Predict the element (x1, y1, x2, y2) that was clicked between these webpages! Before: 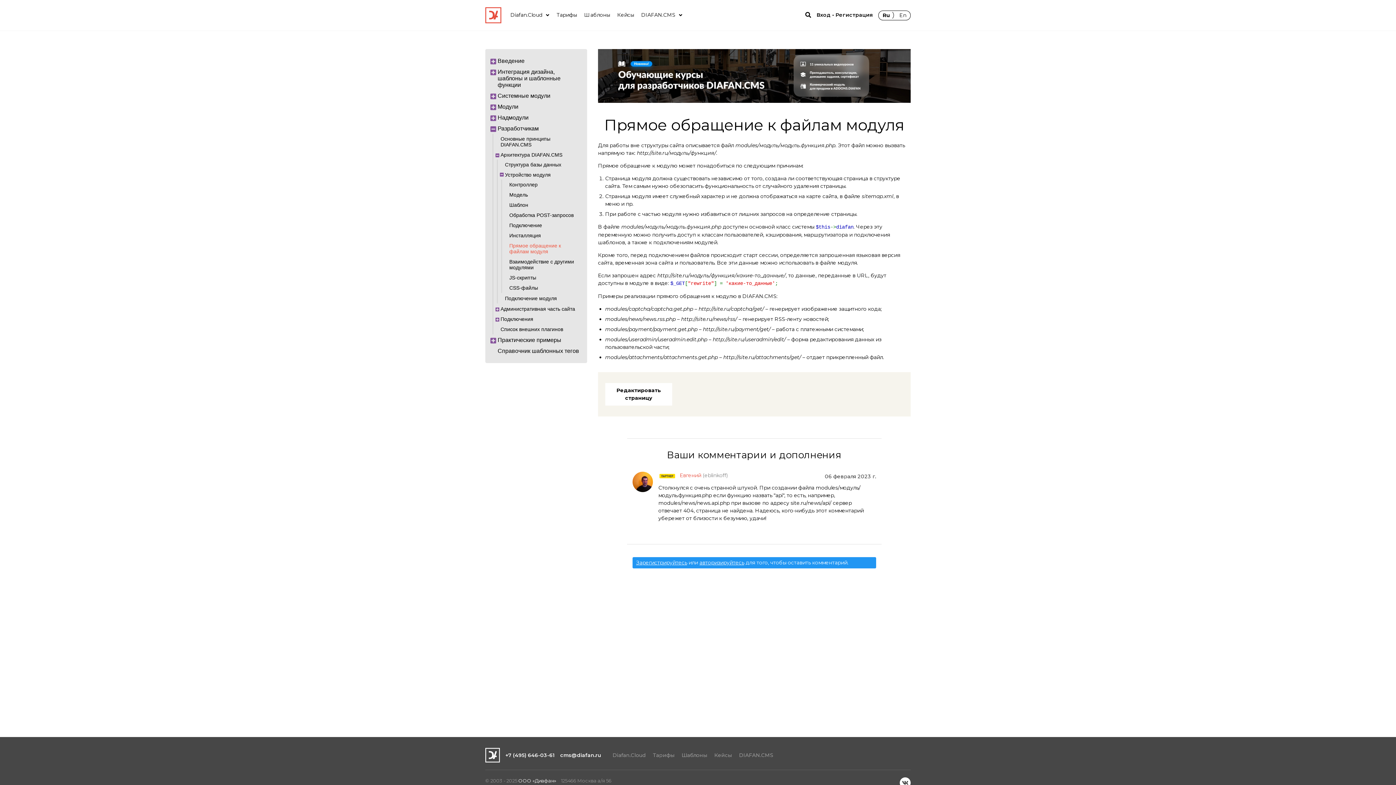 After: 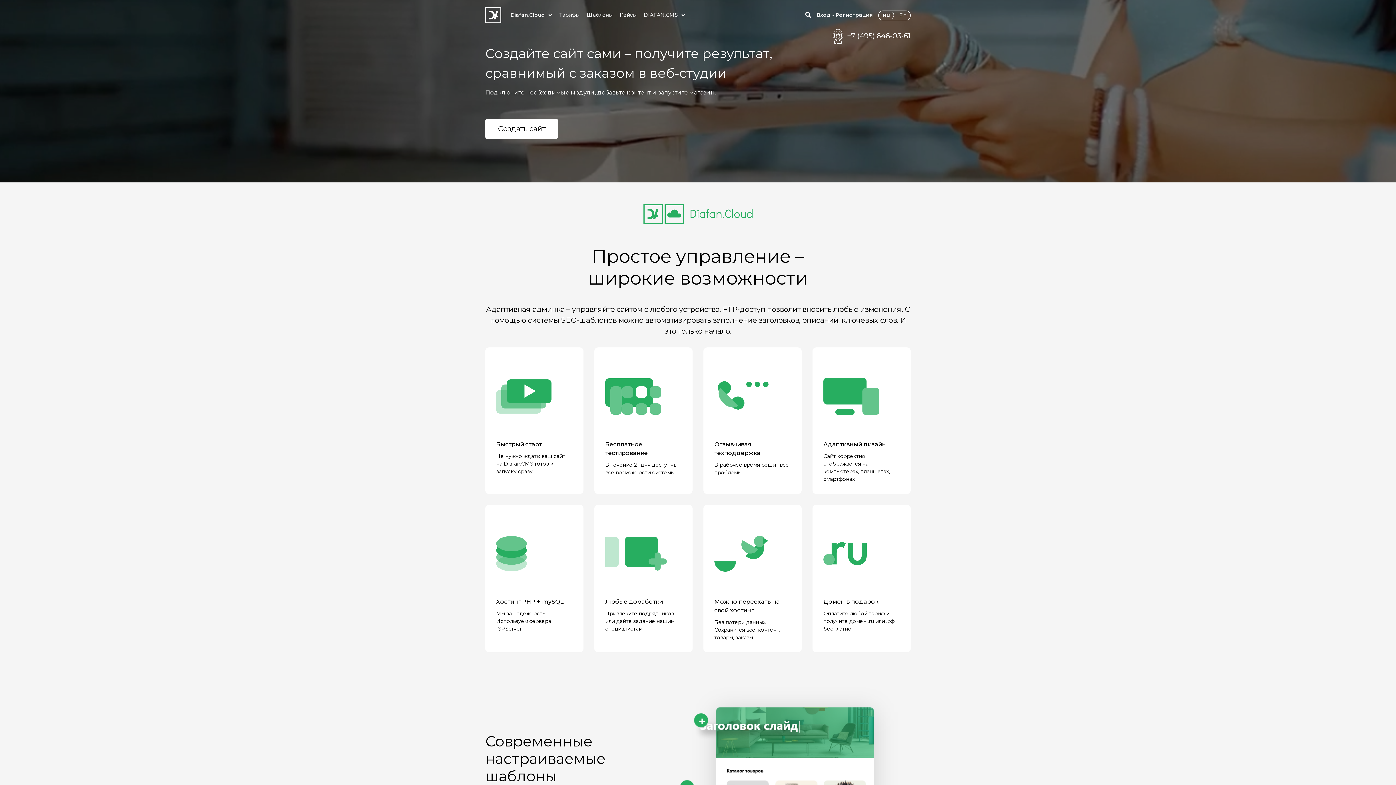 Action: label: Diafan.Cloud bbox: (506, 9, 553, 20)